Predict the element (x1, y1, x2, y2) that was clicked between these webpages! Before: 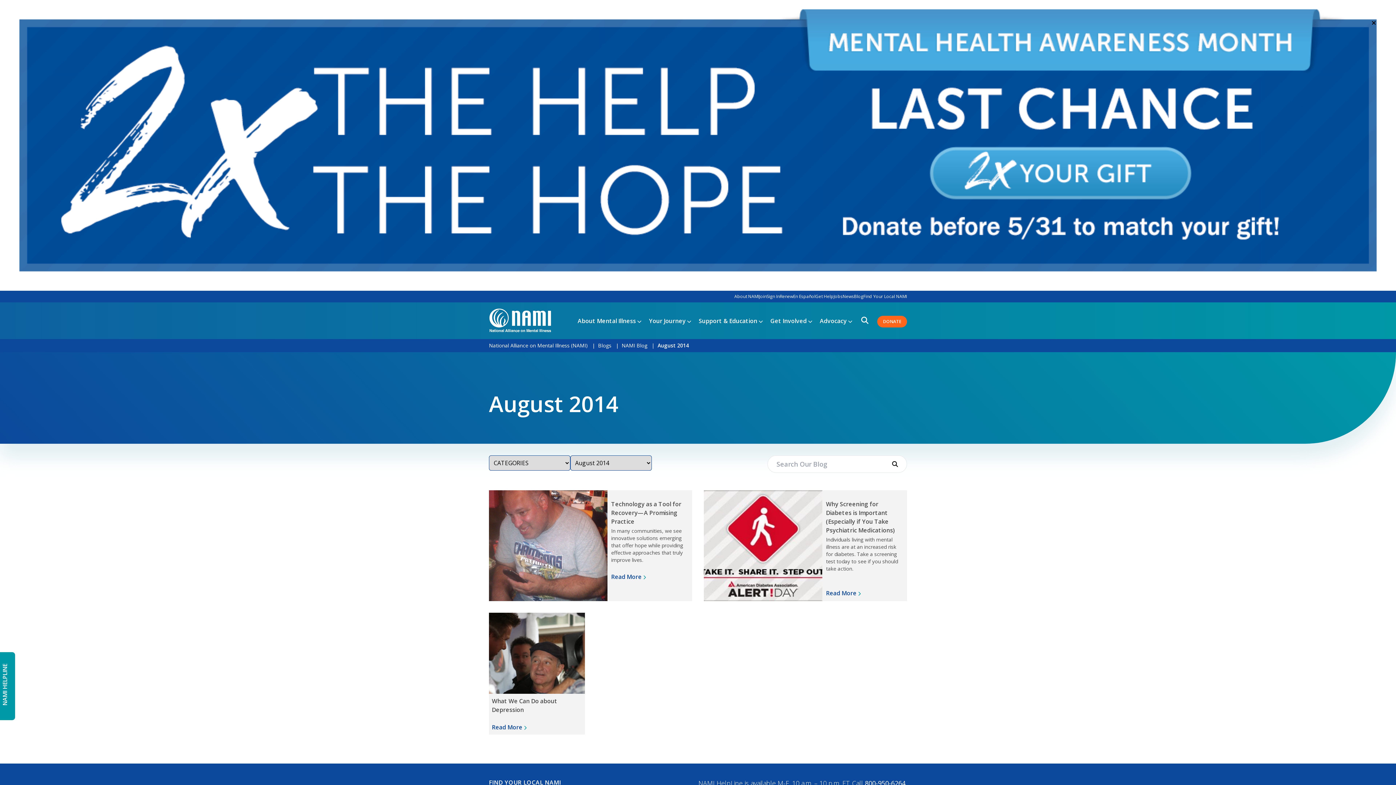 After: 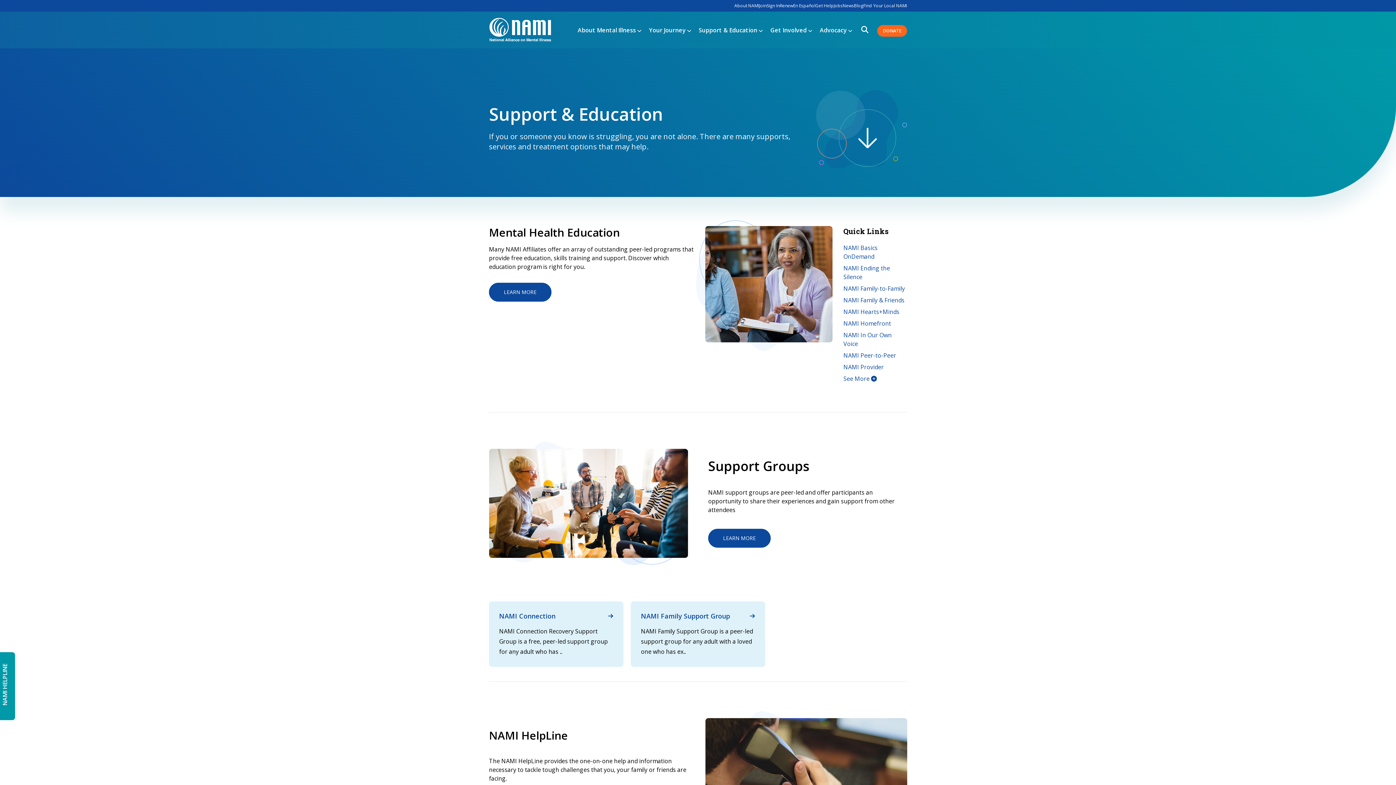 Action: label: Support & Education  bbox: (691, 316, 763, 325)